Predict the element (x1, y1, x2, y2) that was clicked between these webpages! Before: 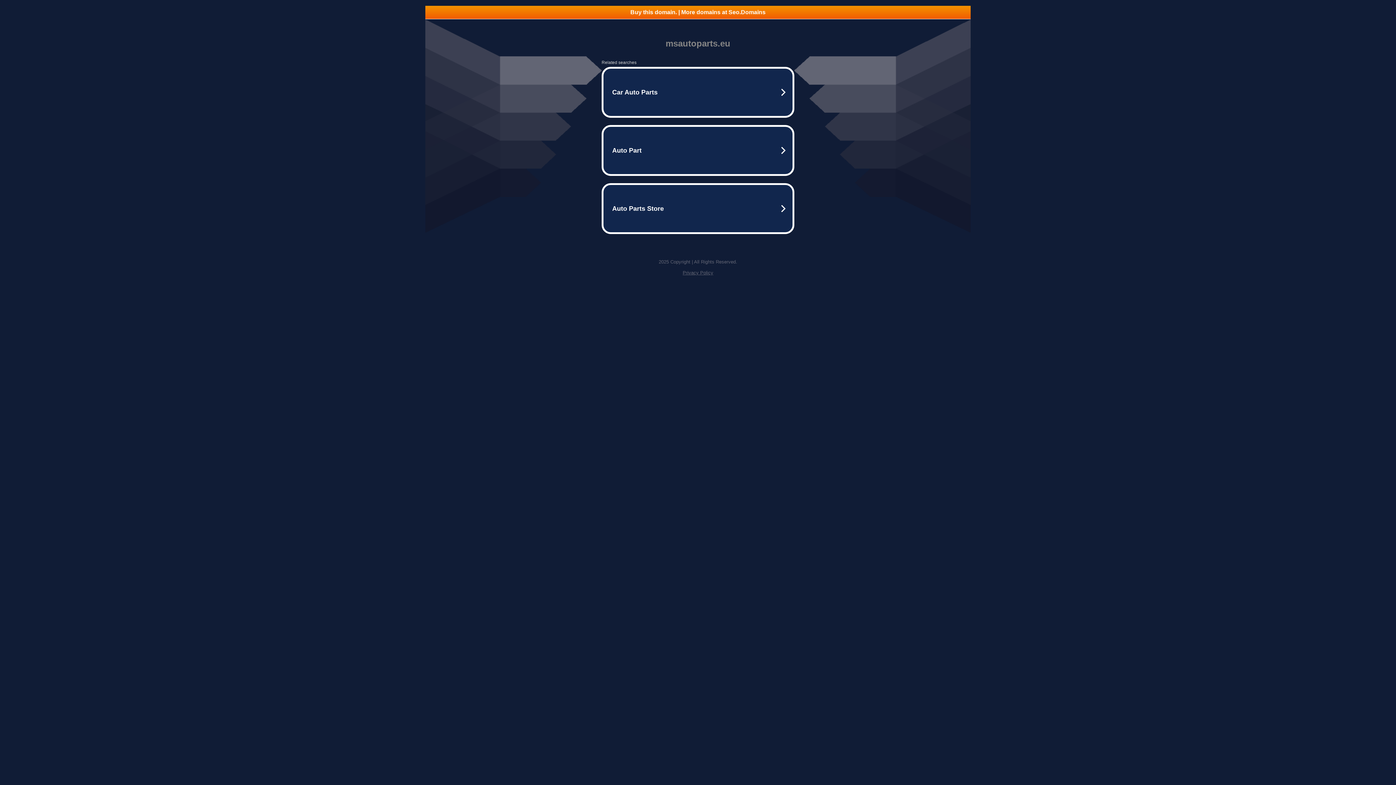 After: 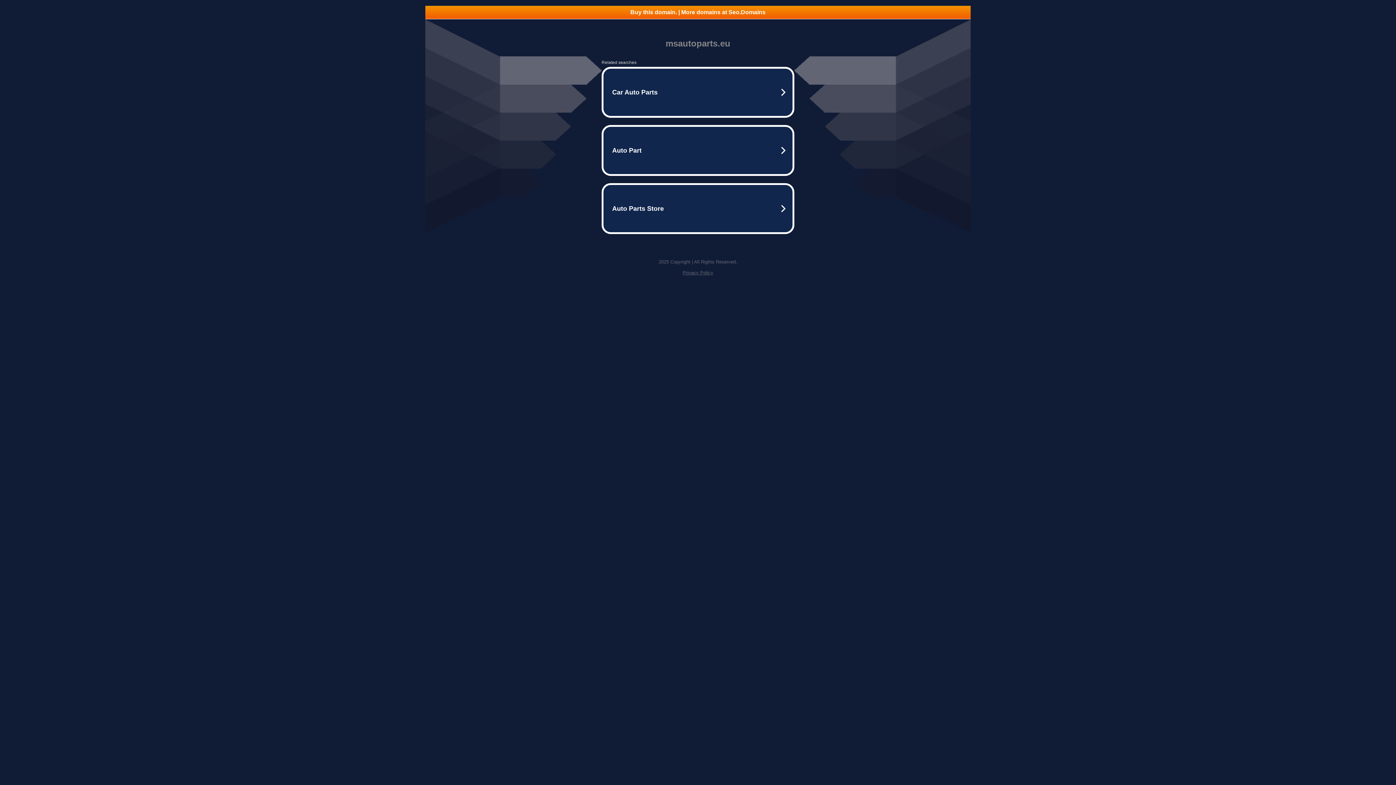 Action: bbox: (425, 5, 970, 18) label: Buy this domain. | More domains at Seo.Domains